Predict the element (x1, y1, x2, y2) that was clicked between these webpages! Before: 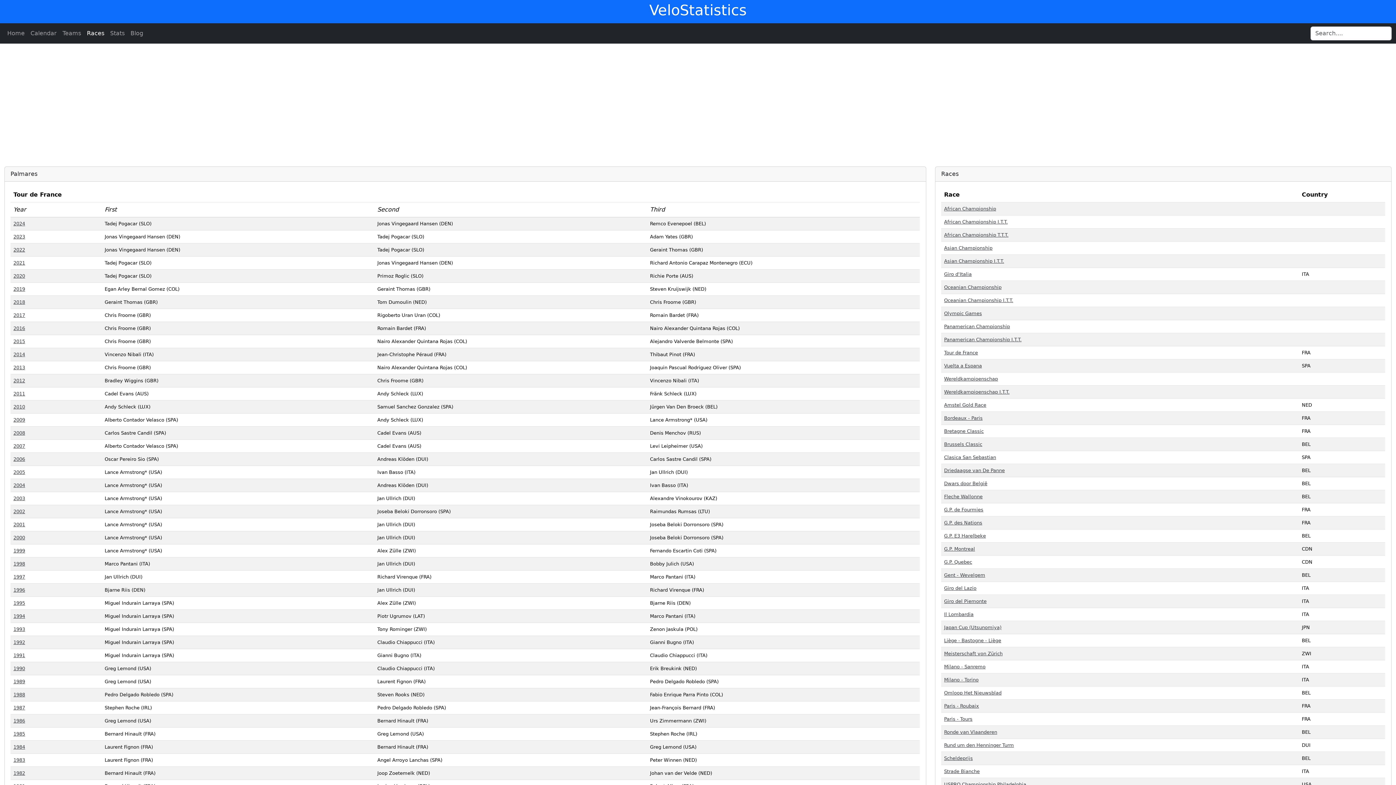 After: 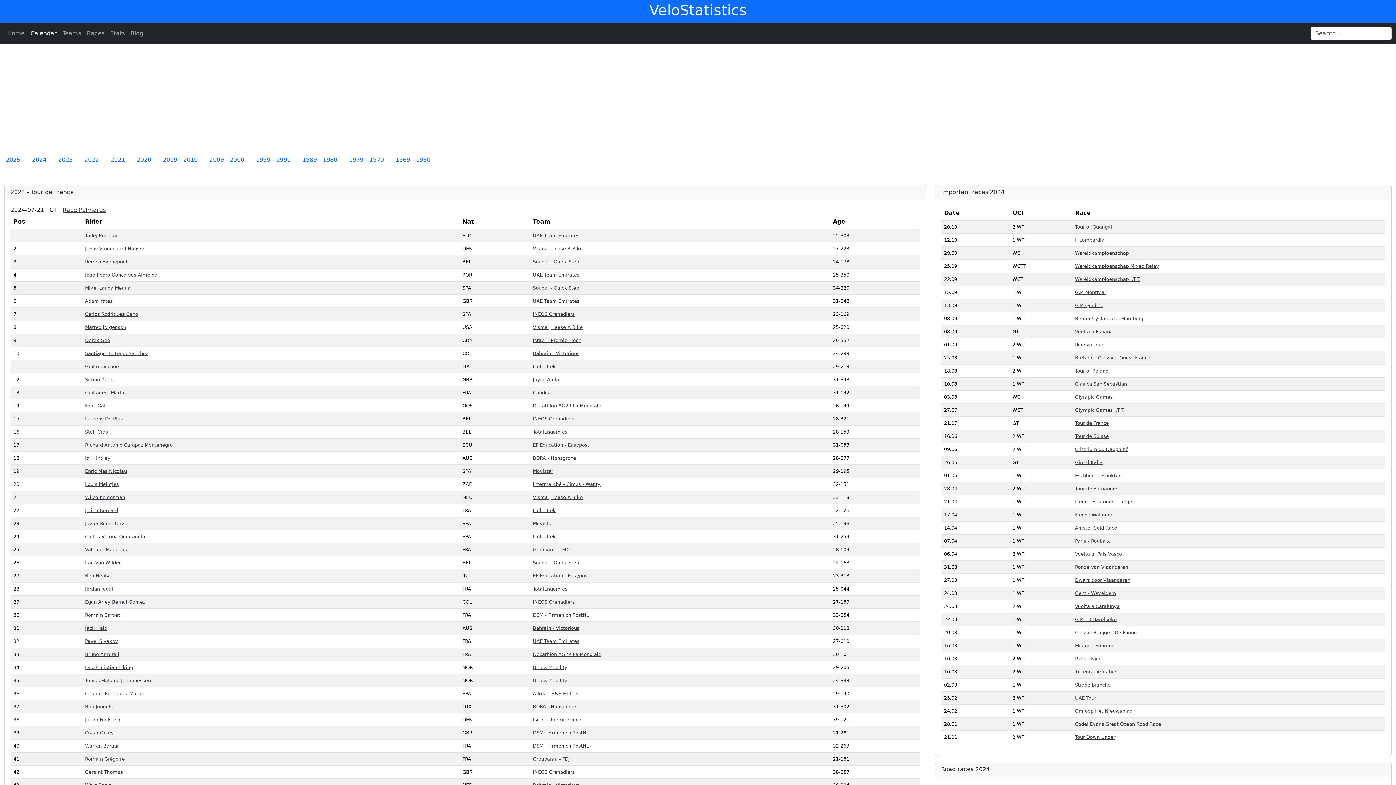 Action: label: 2024 bbox: (13, 221, 25, 226)